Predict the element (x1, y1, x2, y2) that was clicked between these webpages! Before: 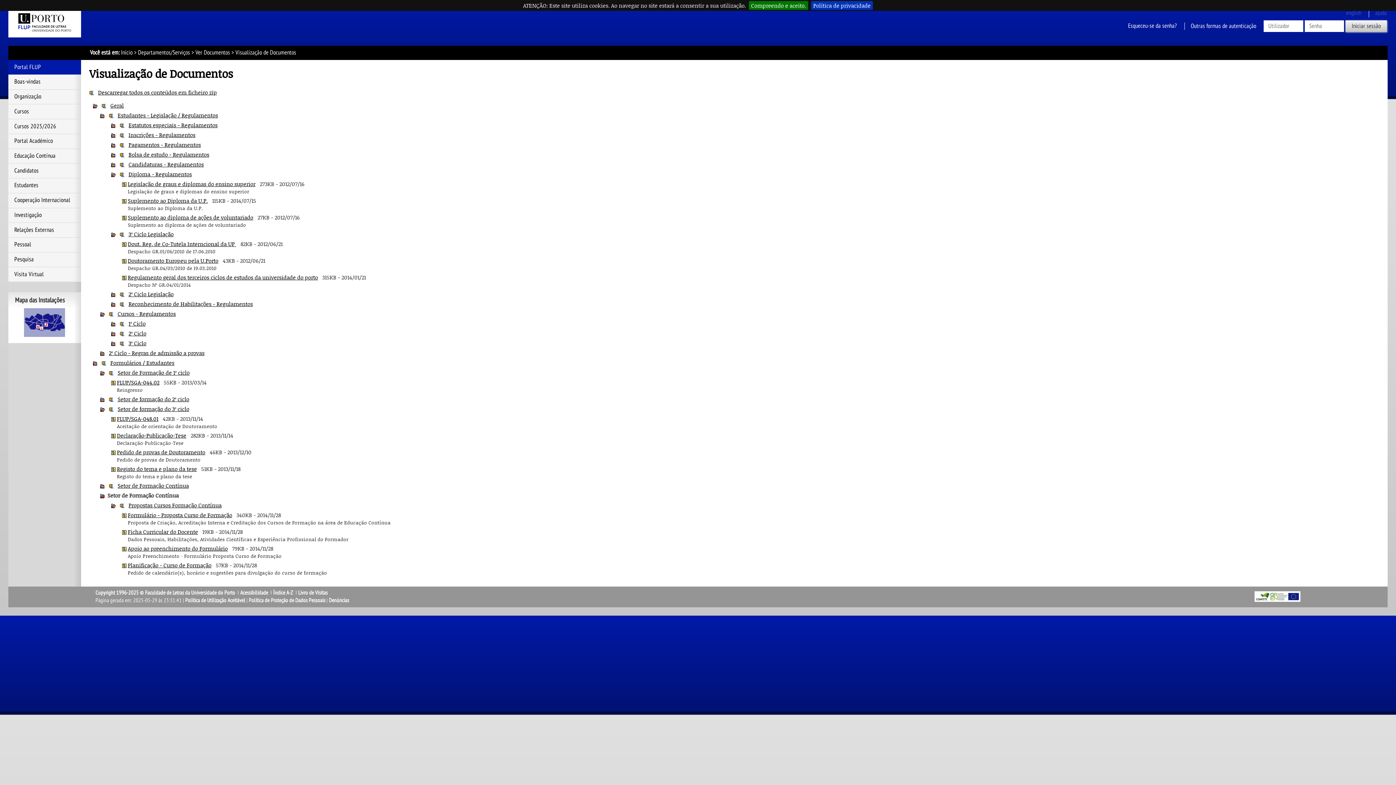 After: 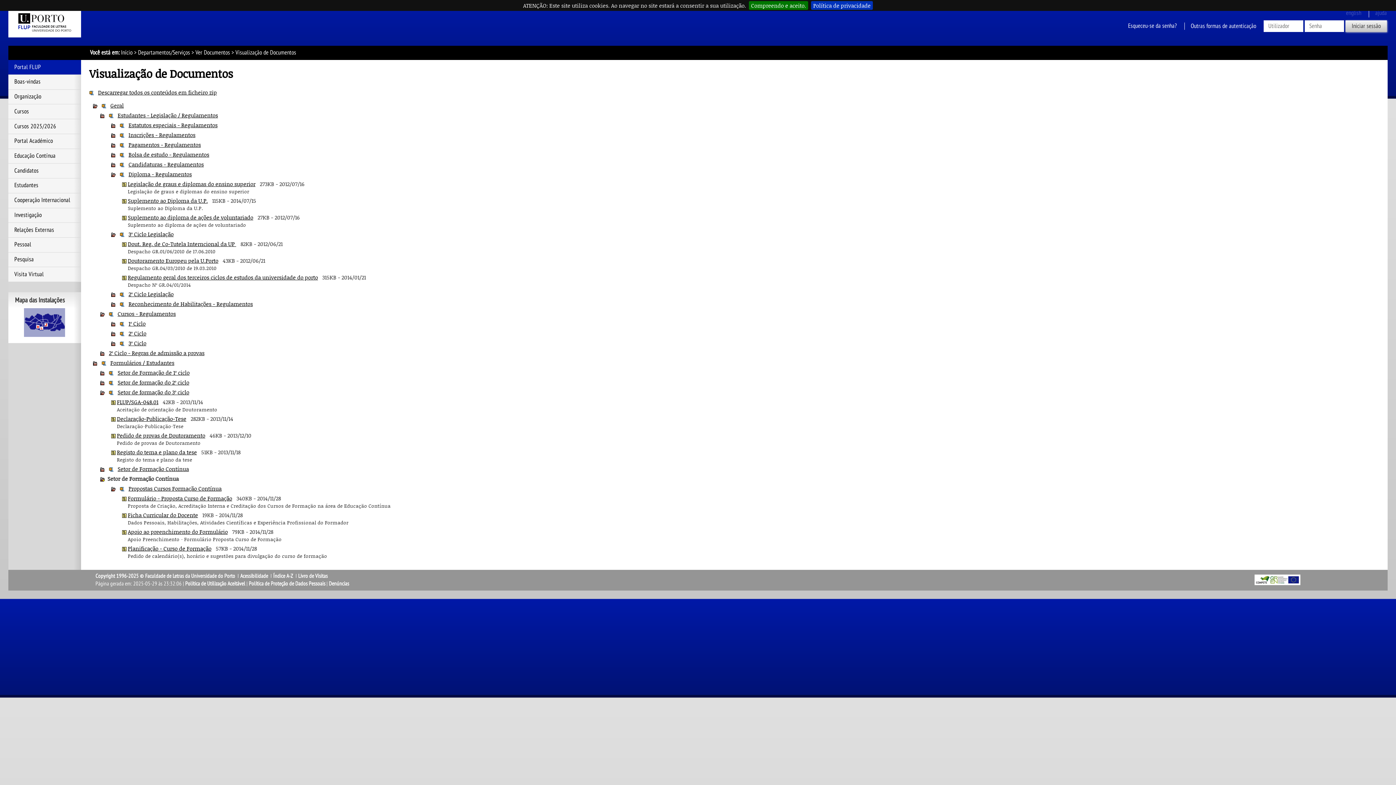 Action: bbox: (100, 369, 104, 376)